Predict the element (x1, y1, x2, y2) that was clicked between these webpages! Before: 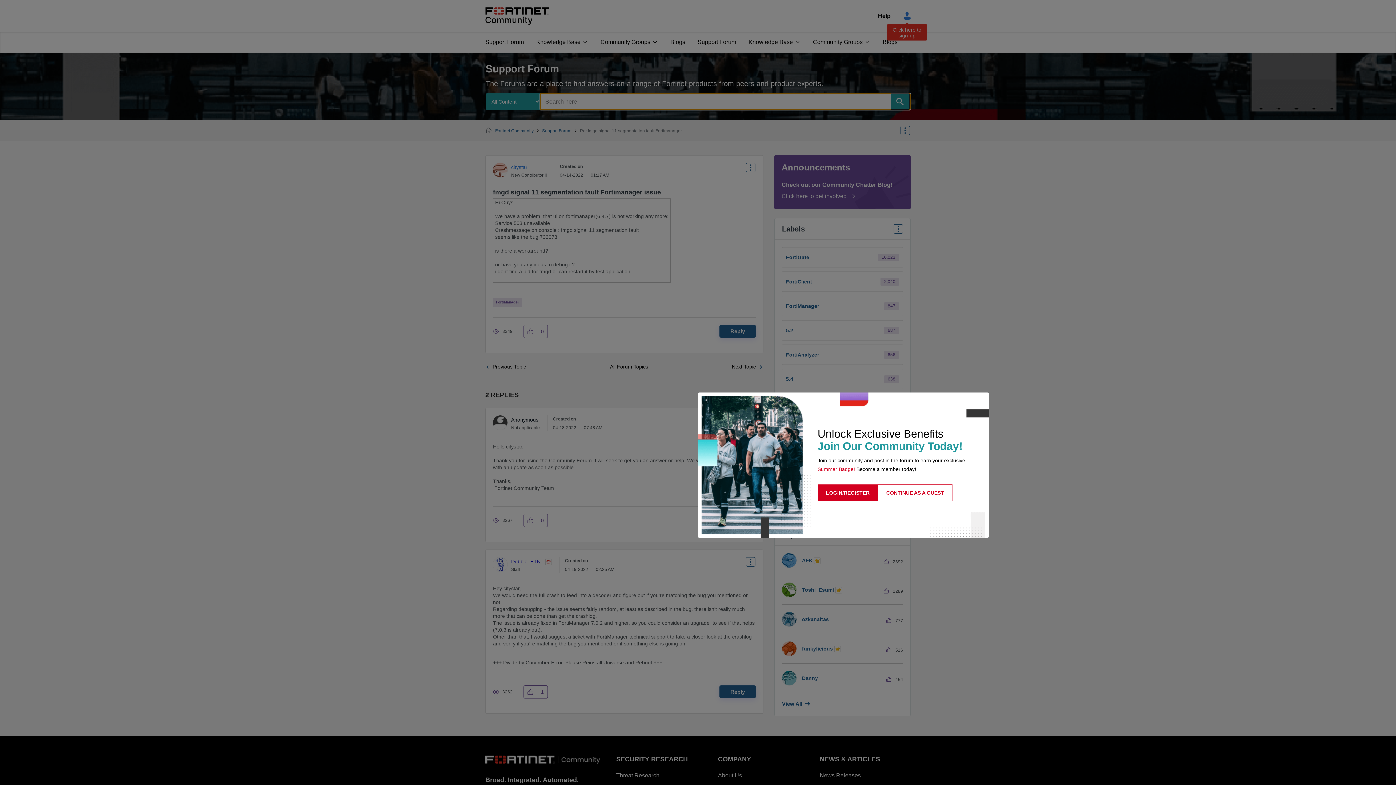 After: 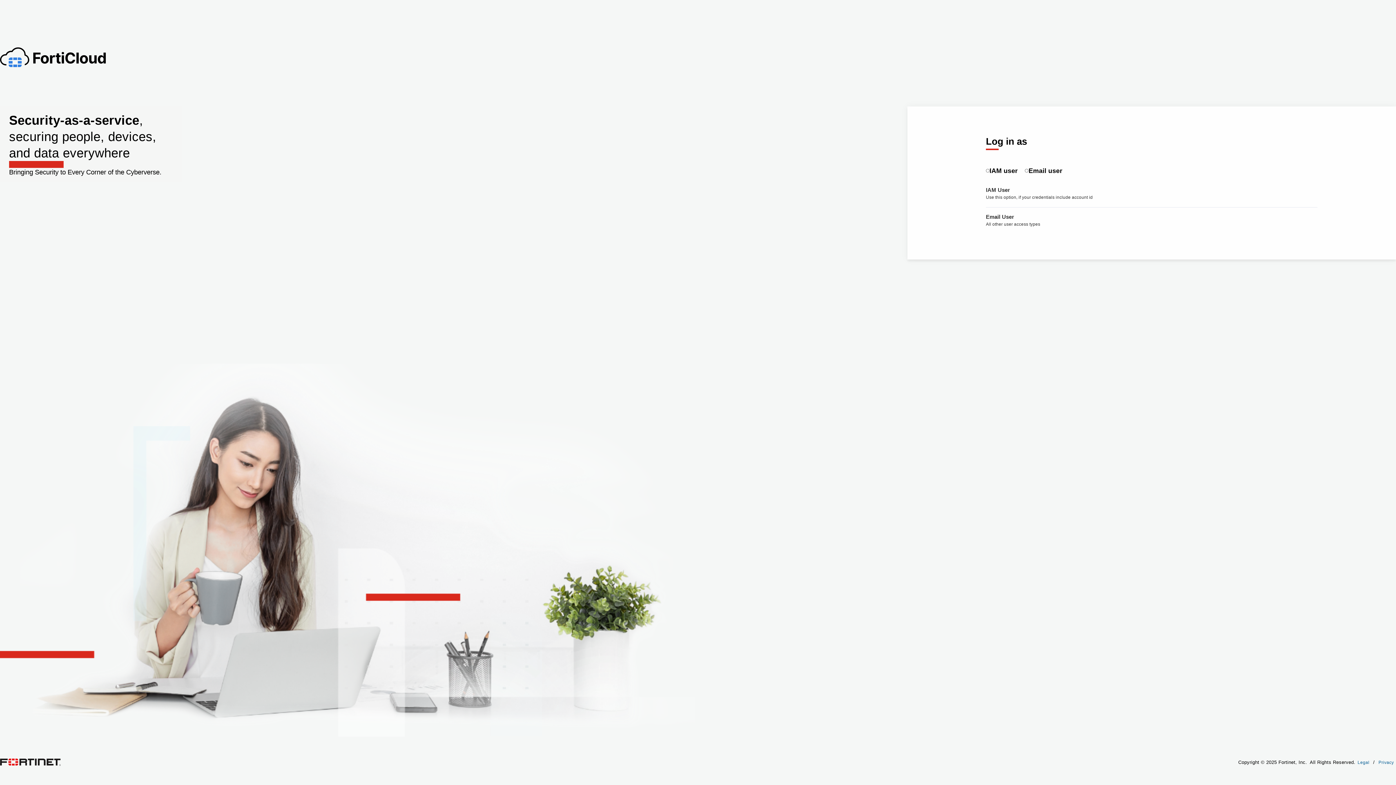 Action: bbox: (817, 484, 878, 501) label: LOGIN/REGISTER